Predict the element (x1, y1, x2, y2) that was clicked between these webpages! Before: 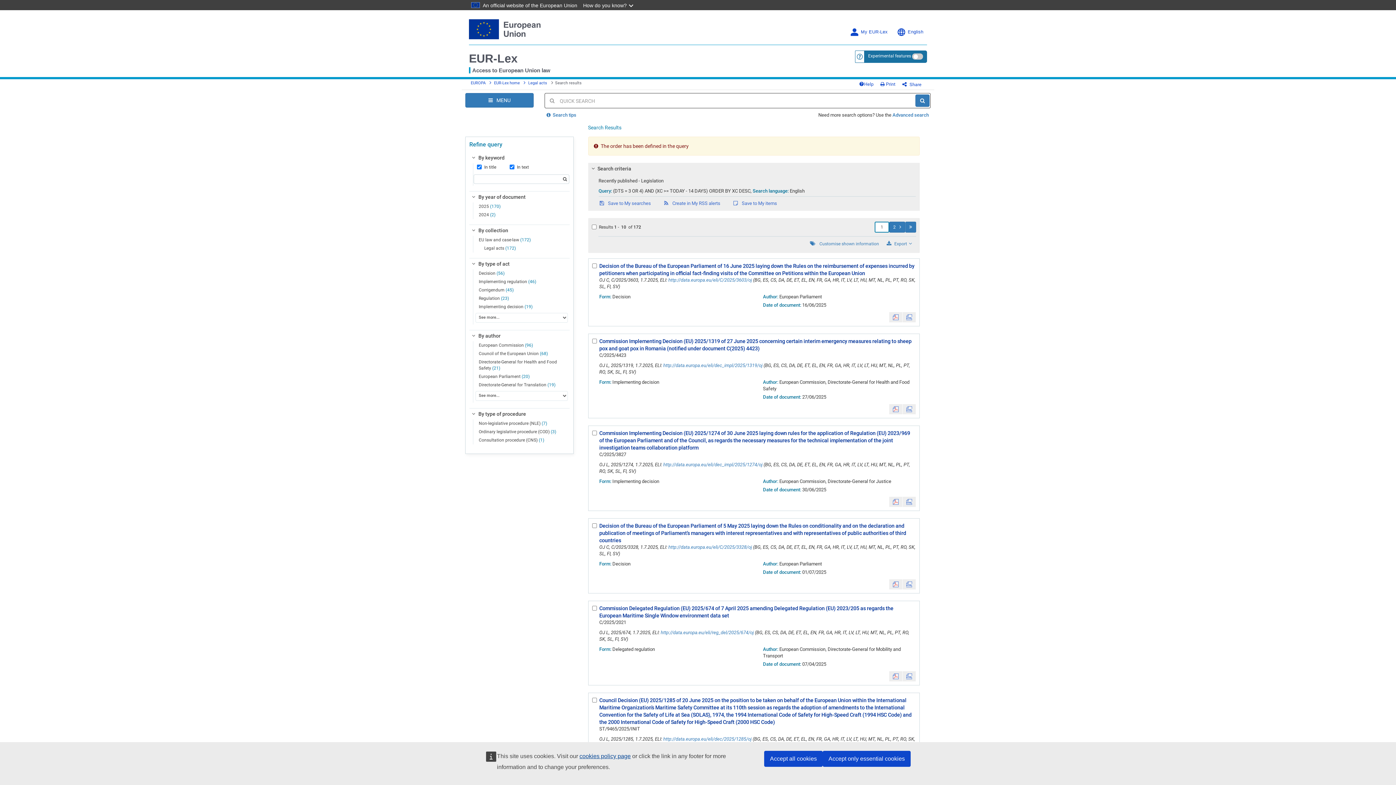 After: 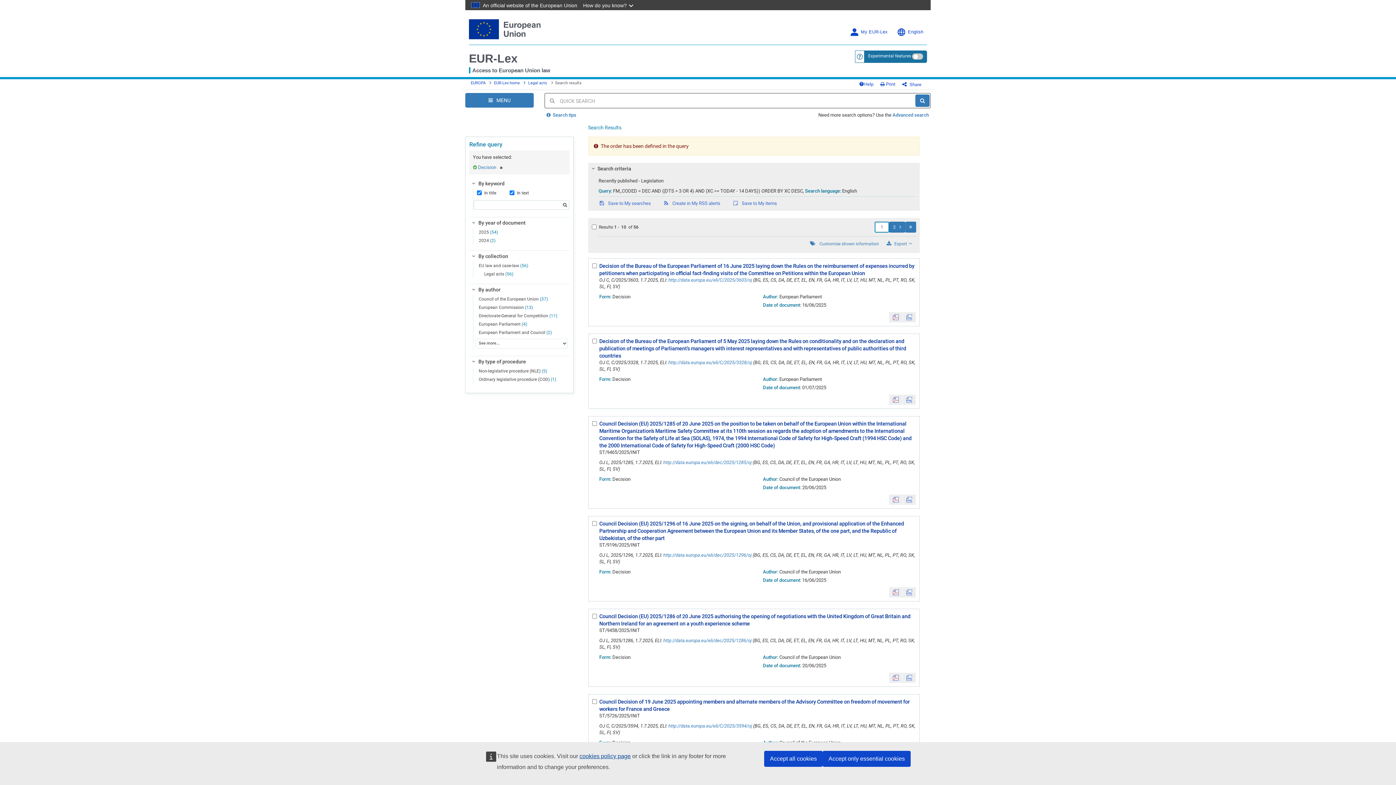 Action: label: Decision (56) bbox: (473, 269, 569, 277)